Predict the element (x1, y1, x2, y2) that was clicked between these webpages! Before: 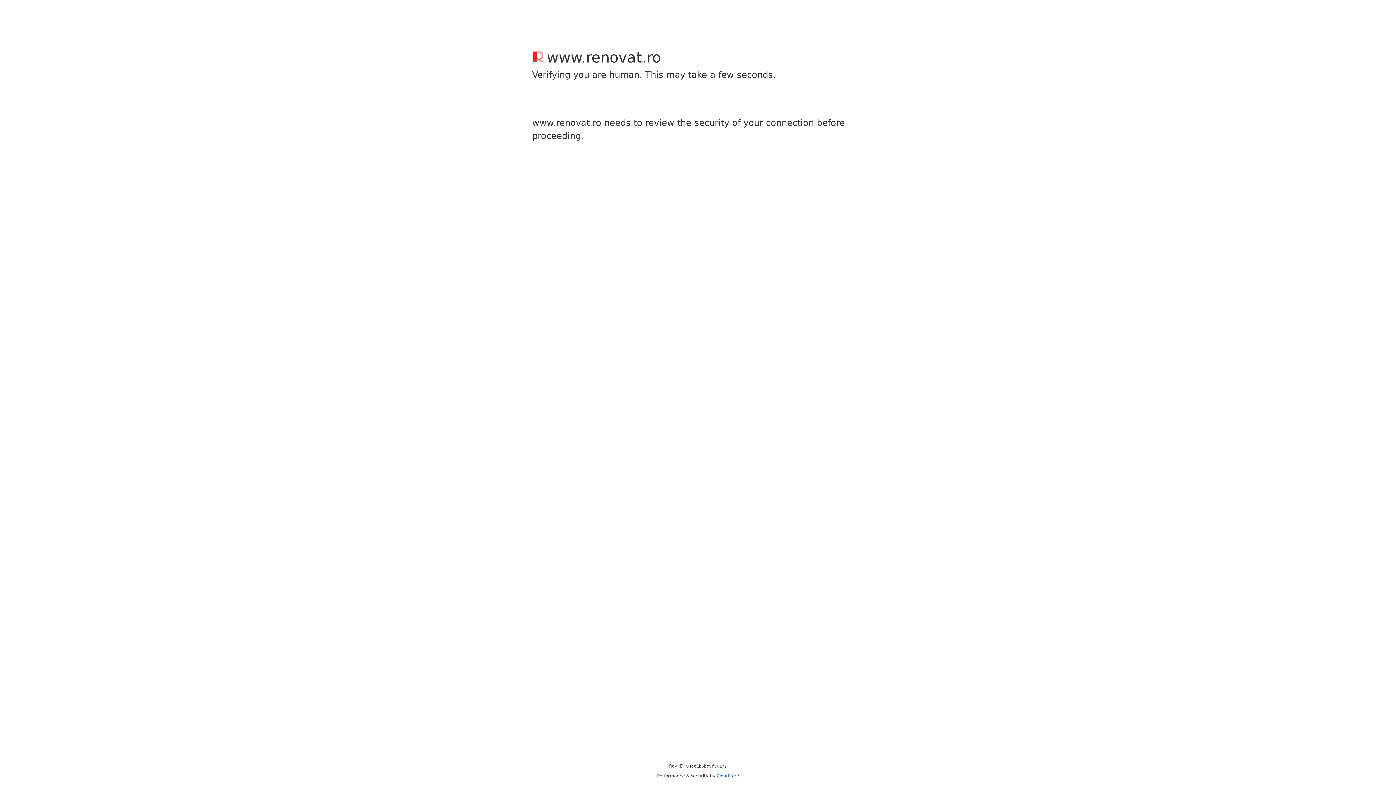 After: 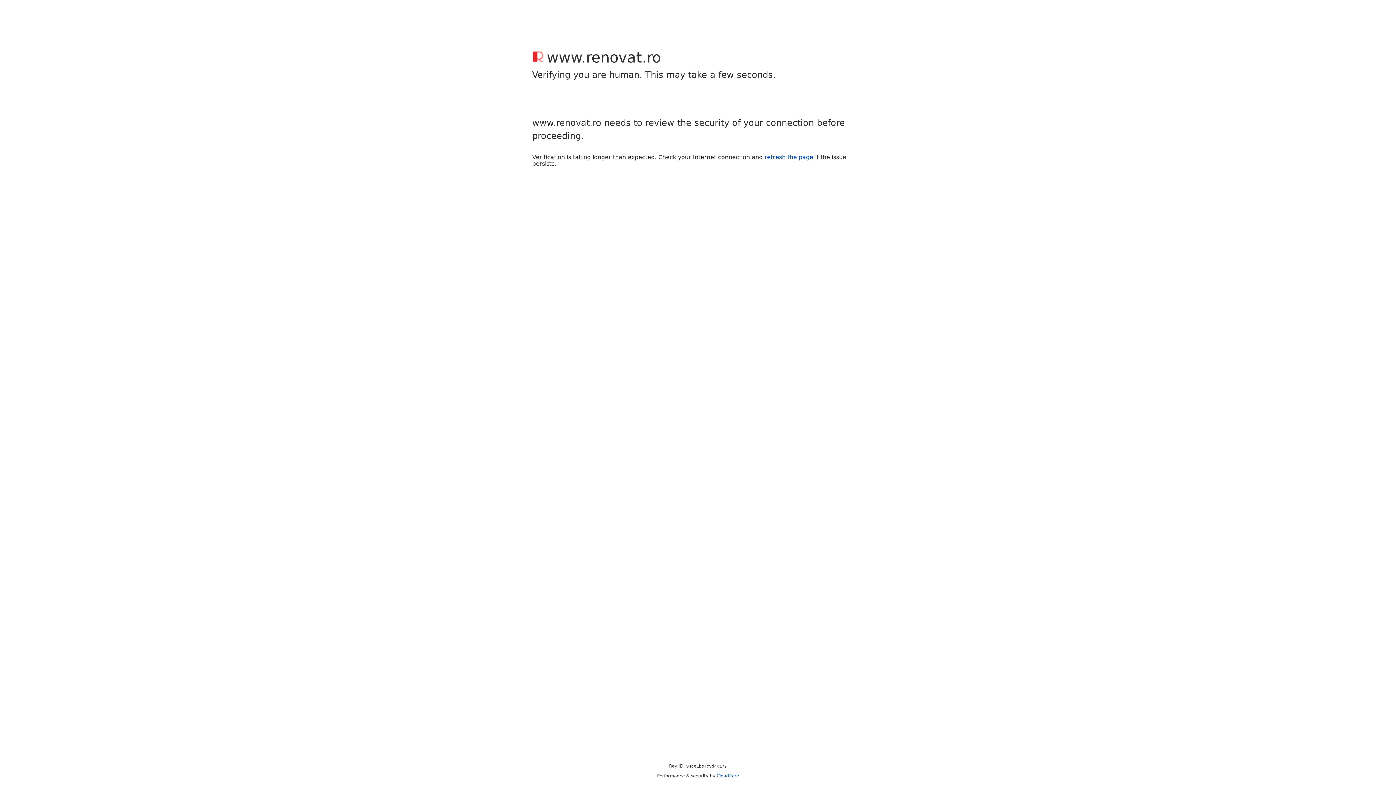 Action: bbox: (716, 773, 739, 778) label: Cloudflare